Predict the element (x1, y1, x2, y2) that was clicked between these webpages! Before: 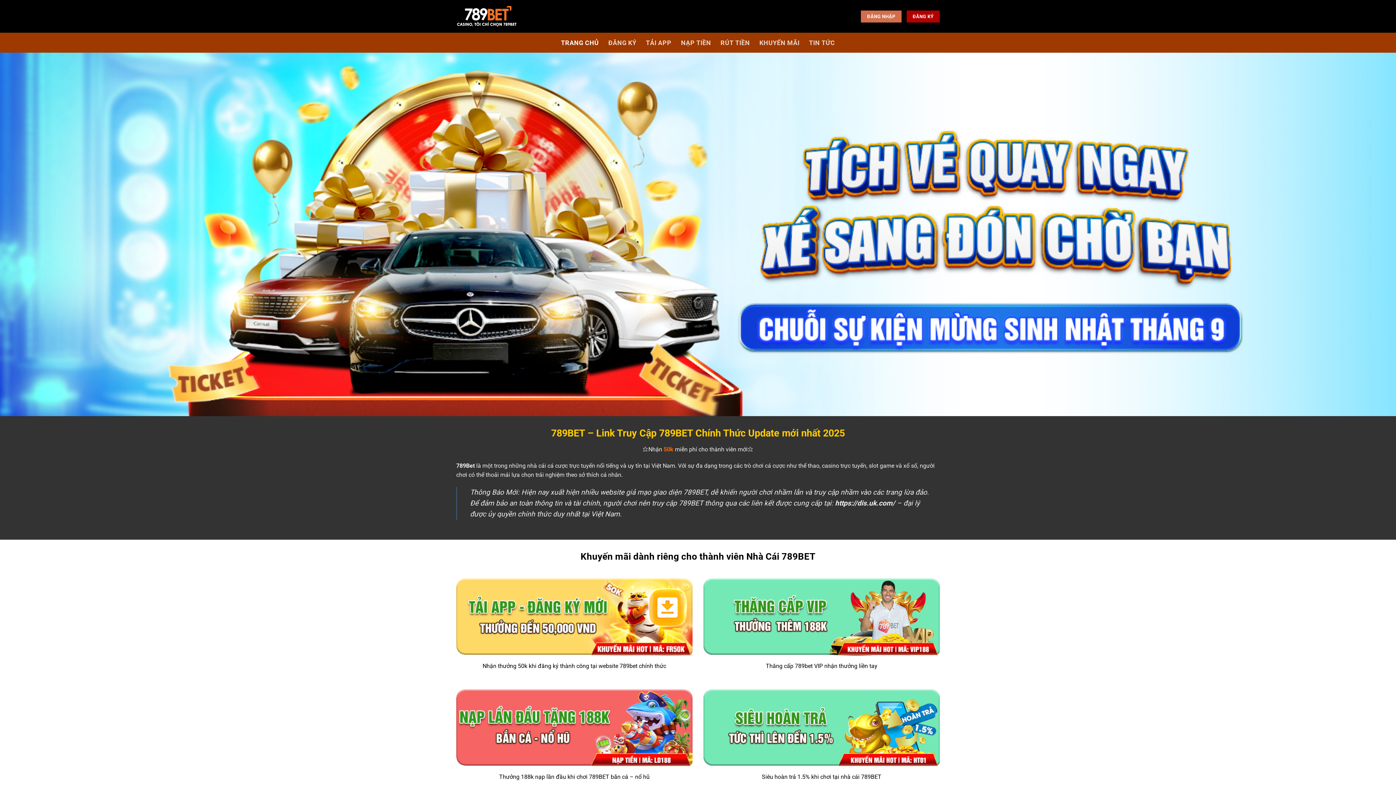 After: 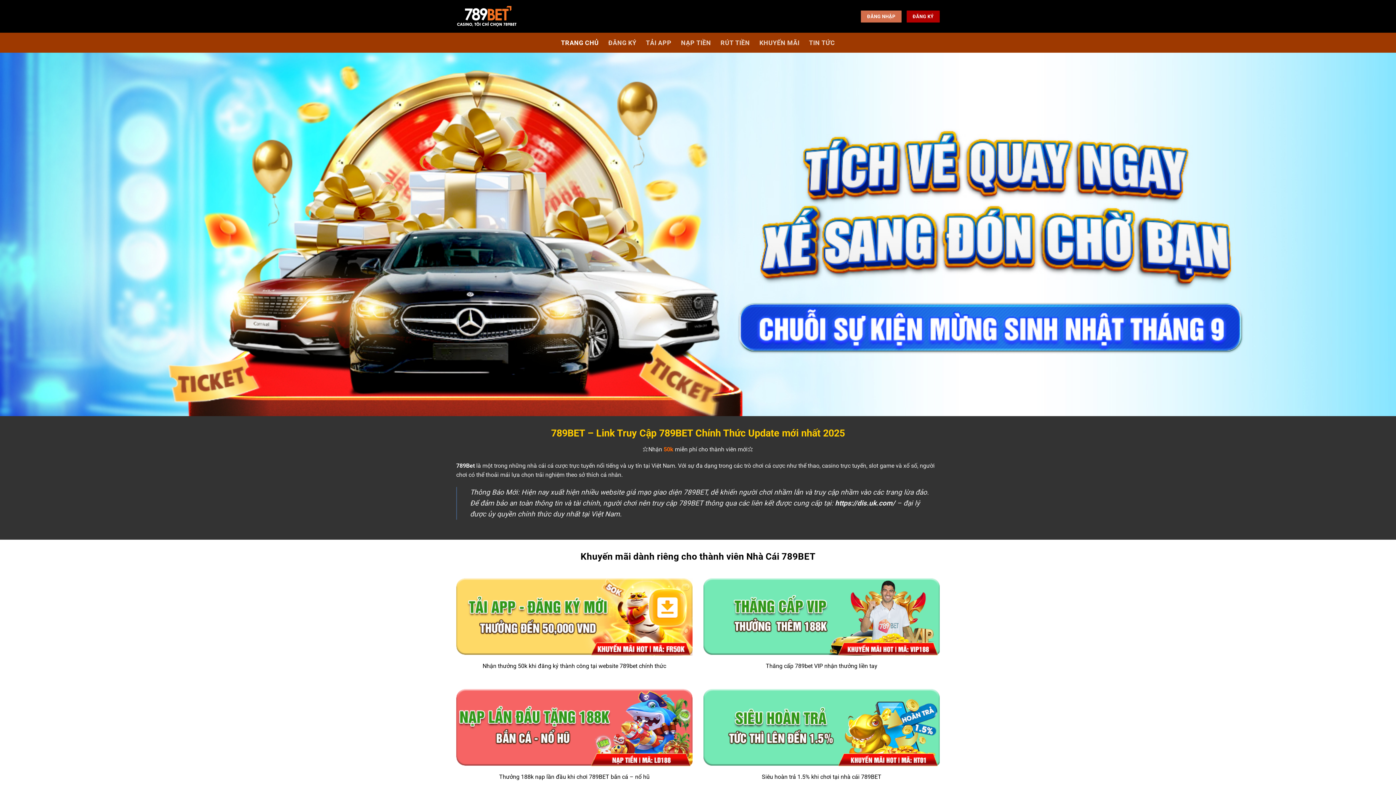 Action: label: 789Bet bbox: (456, 462, 474, 469)